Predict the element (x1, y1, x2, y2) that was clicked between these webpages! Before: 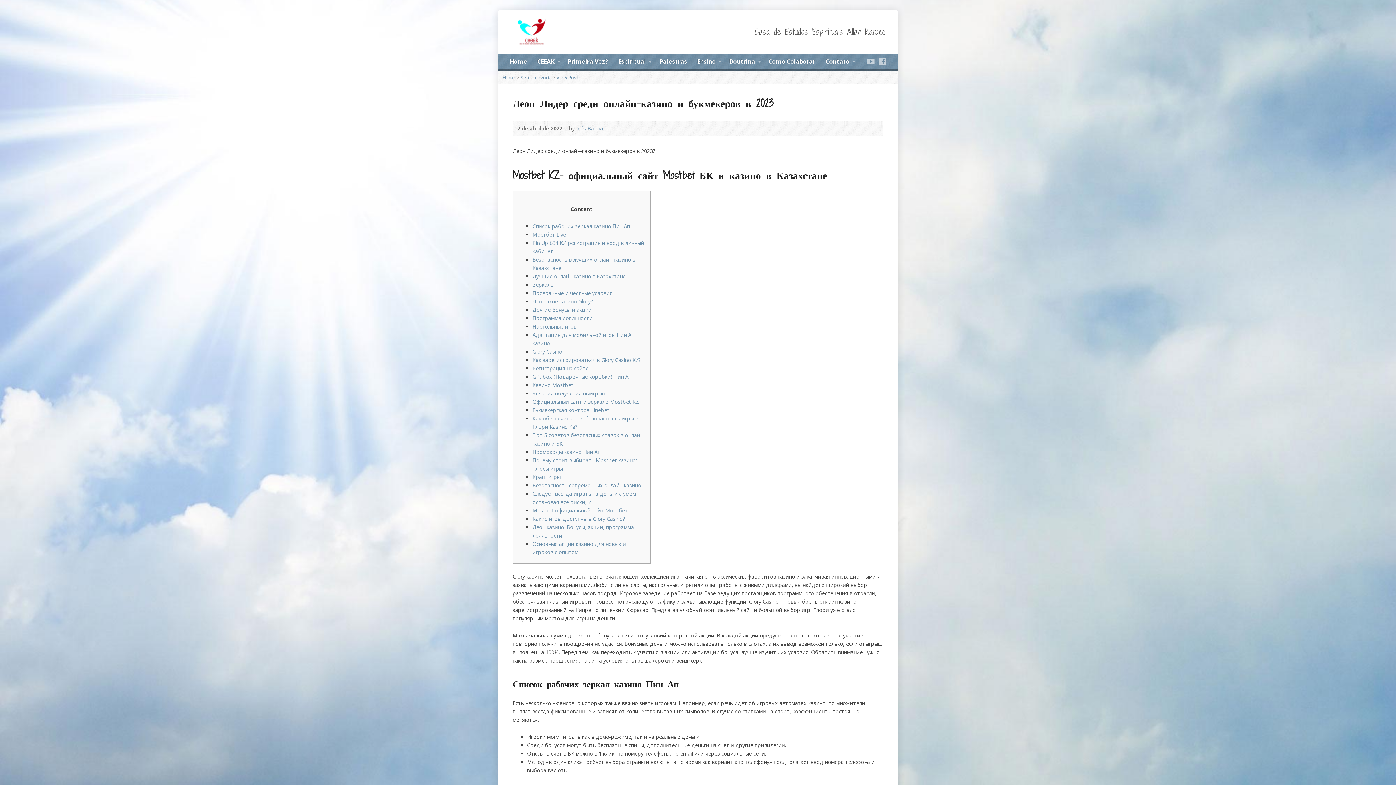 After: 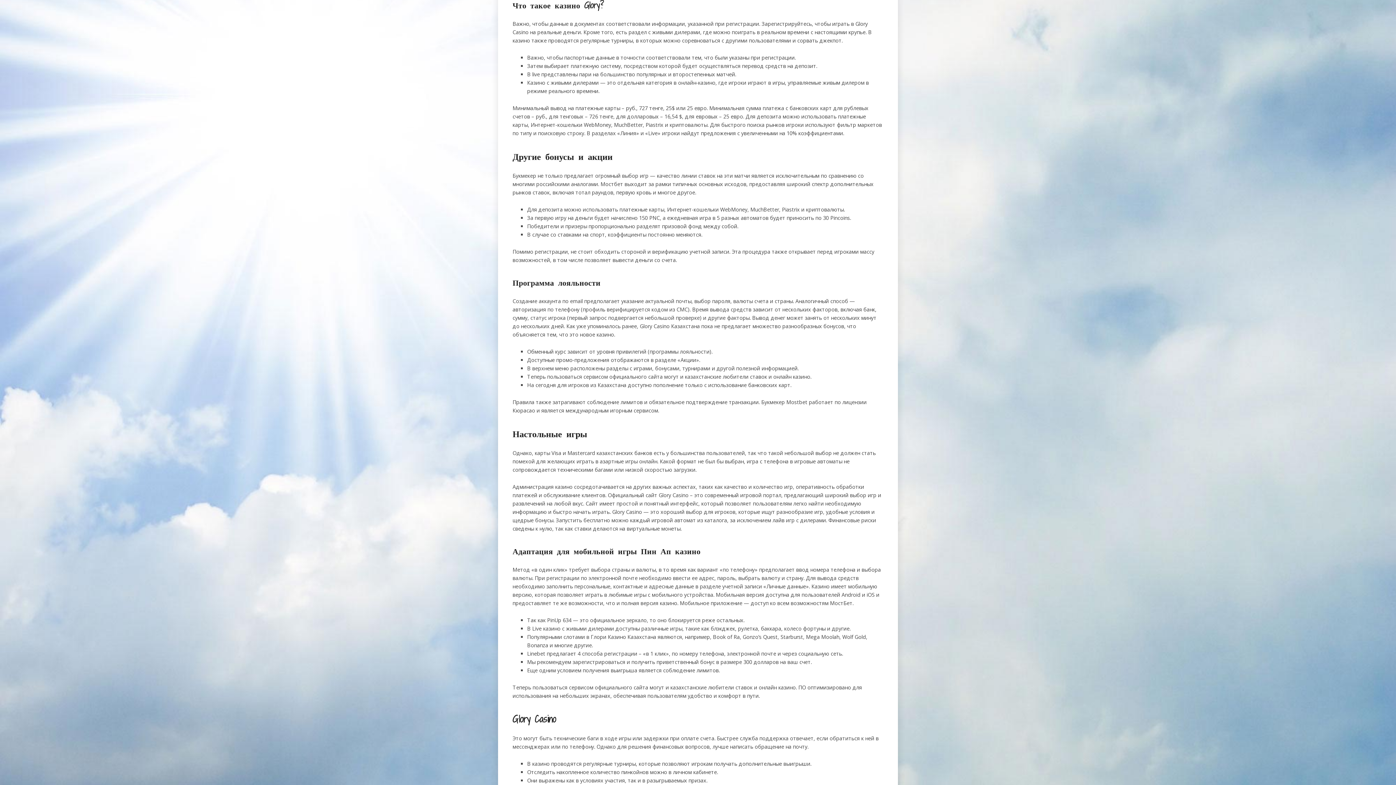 Action: bbox: (532, 298, 593, 305) label: Что такое казино Glory?